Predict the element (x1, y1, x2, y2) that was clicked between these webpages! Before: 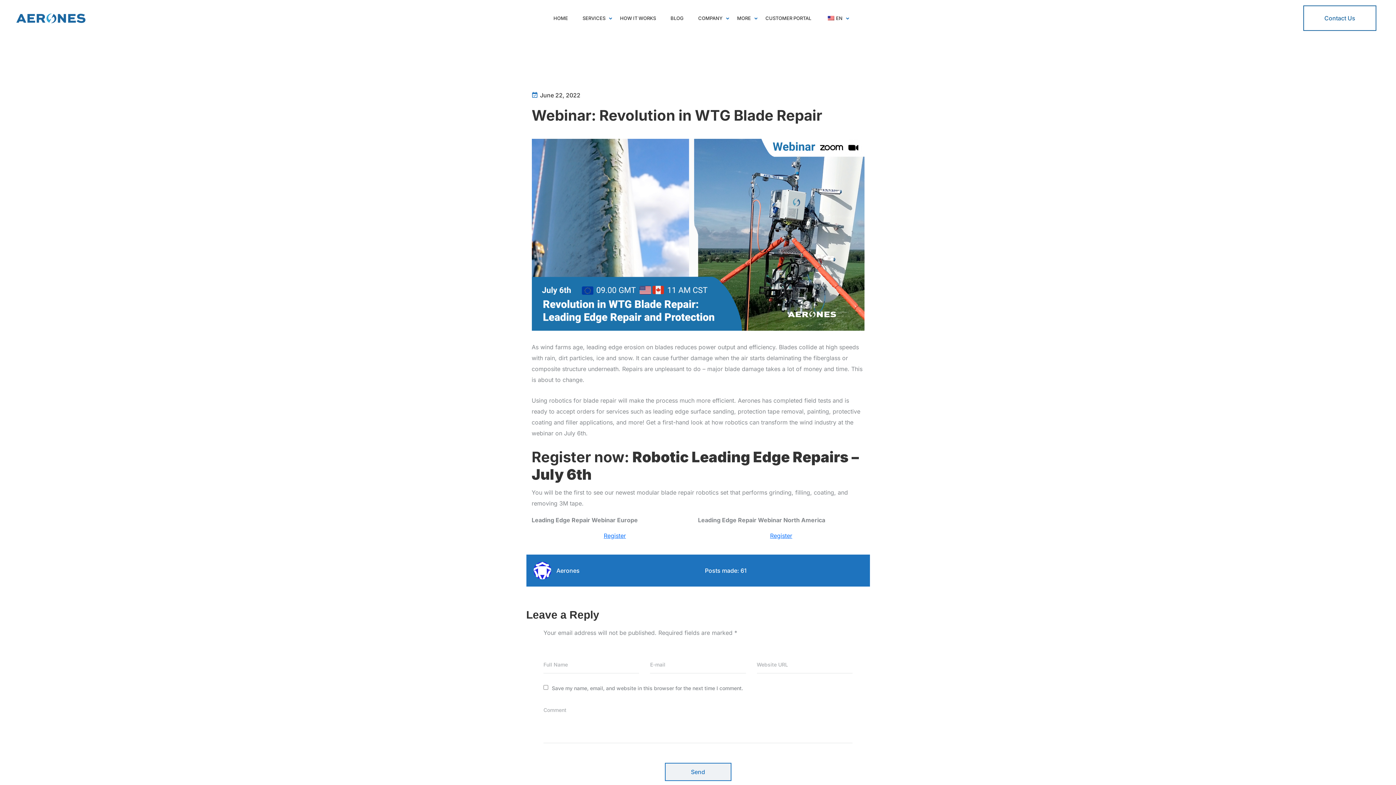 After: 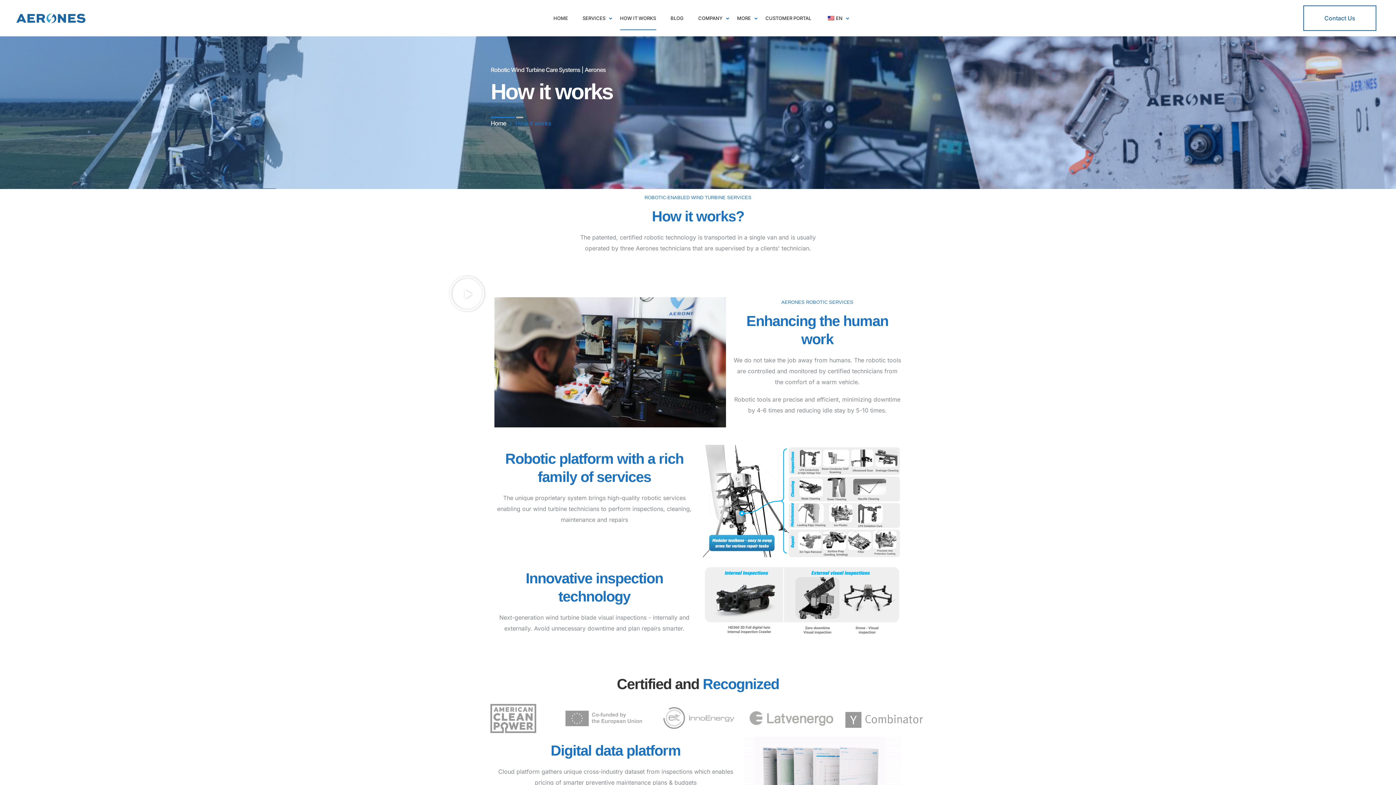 Action: bbox: (620, 6, 656, 30) label: HOW IT WORKS